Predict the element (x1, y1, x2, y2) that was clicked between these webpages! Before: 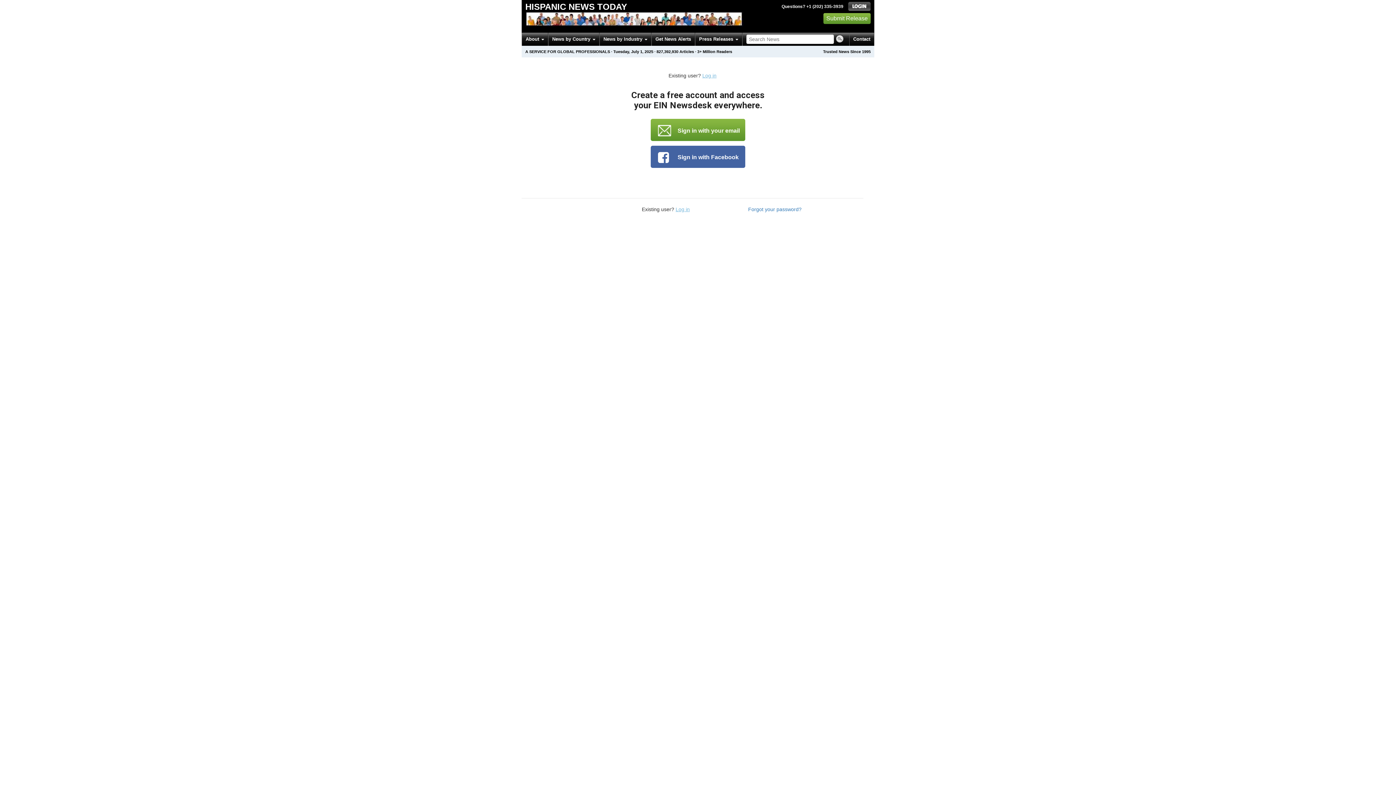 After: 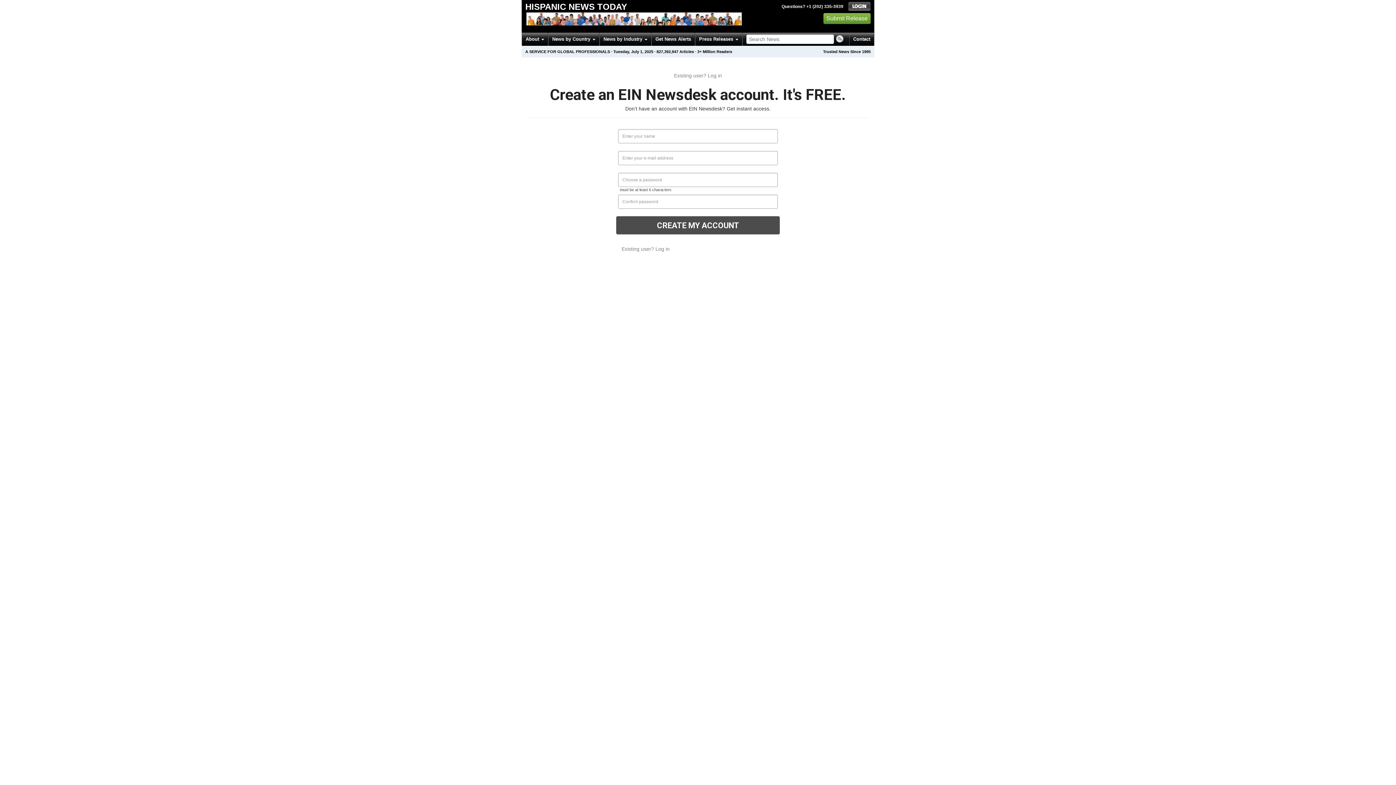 Action: label:  Sign in with your email bbox: (650, 118, 745, 141)